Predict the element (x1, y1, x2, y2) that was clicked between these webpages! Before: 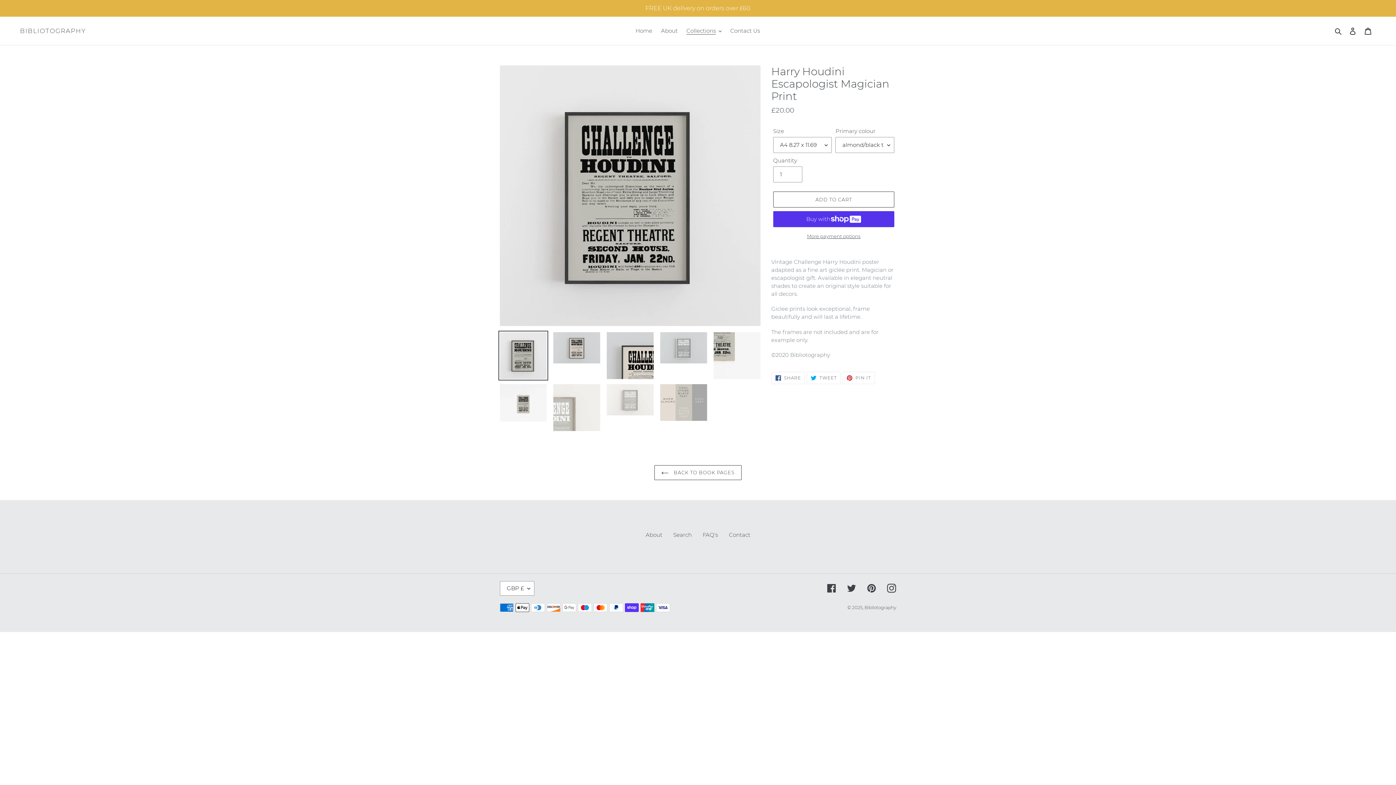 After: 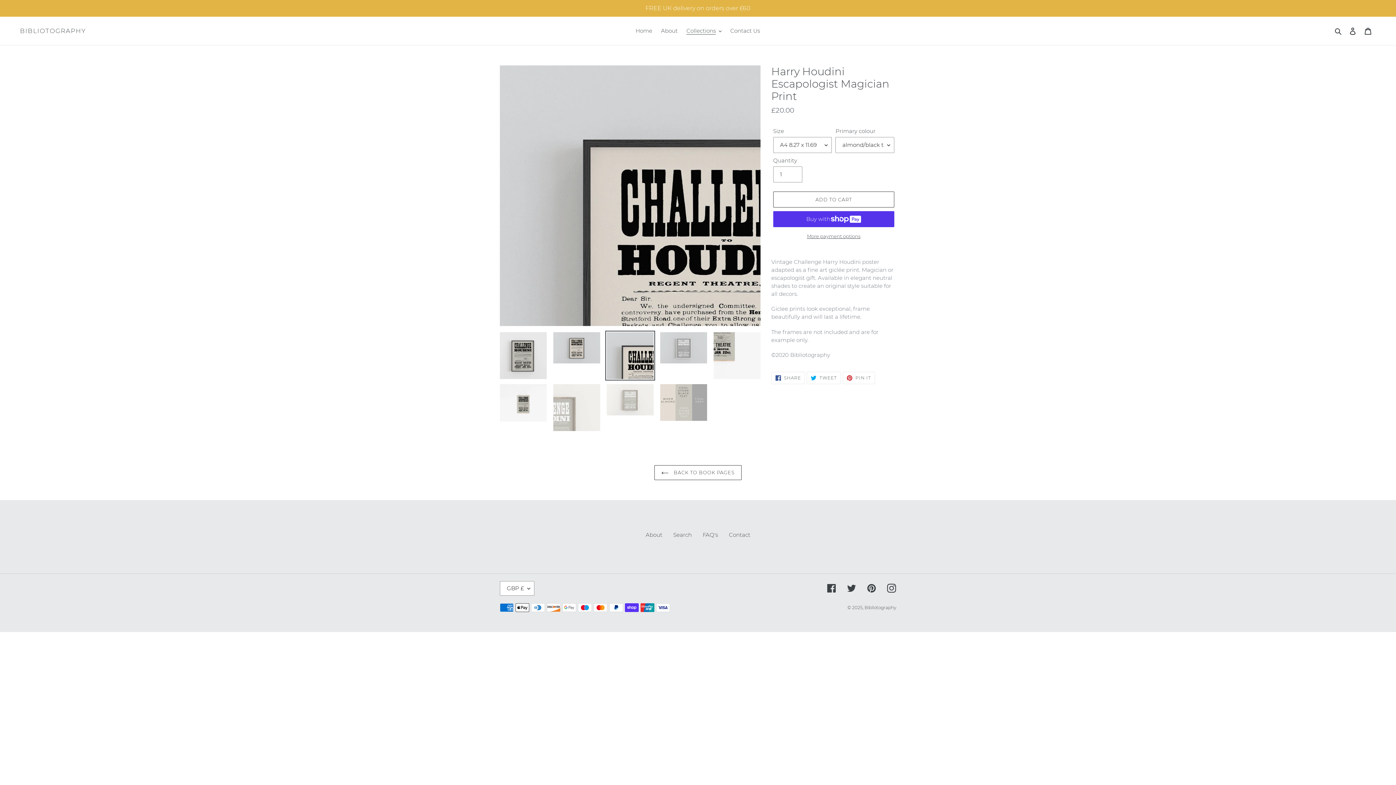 Action: bbox: (605, 330, 655, 380)